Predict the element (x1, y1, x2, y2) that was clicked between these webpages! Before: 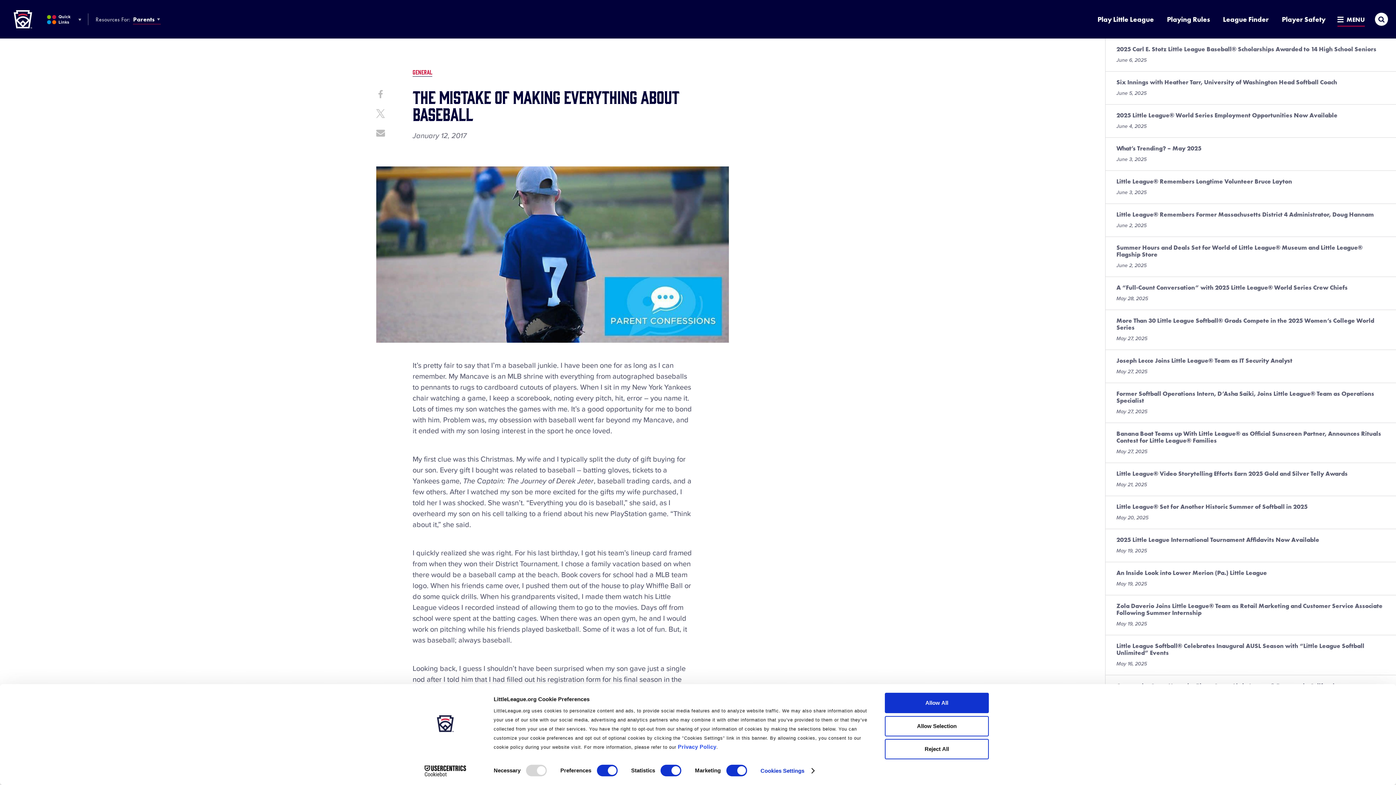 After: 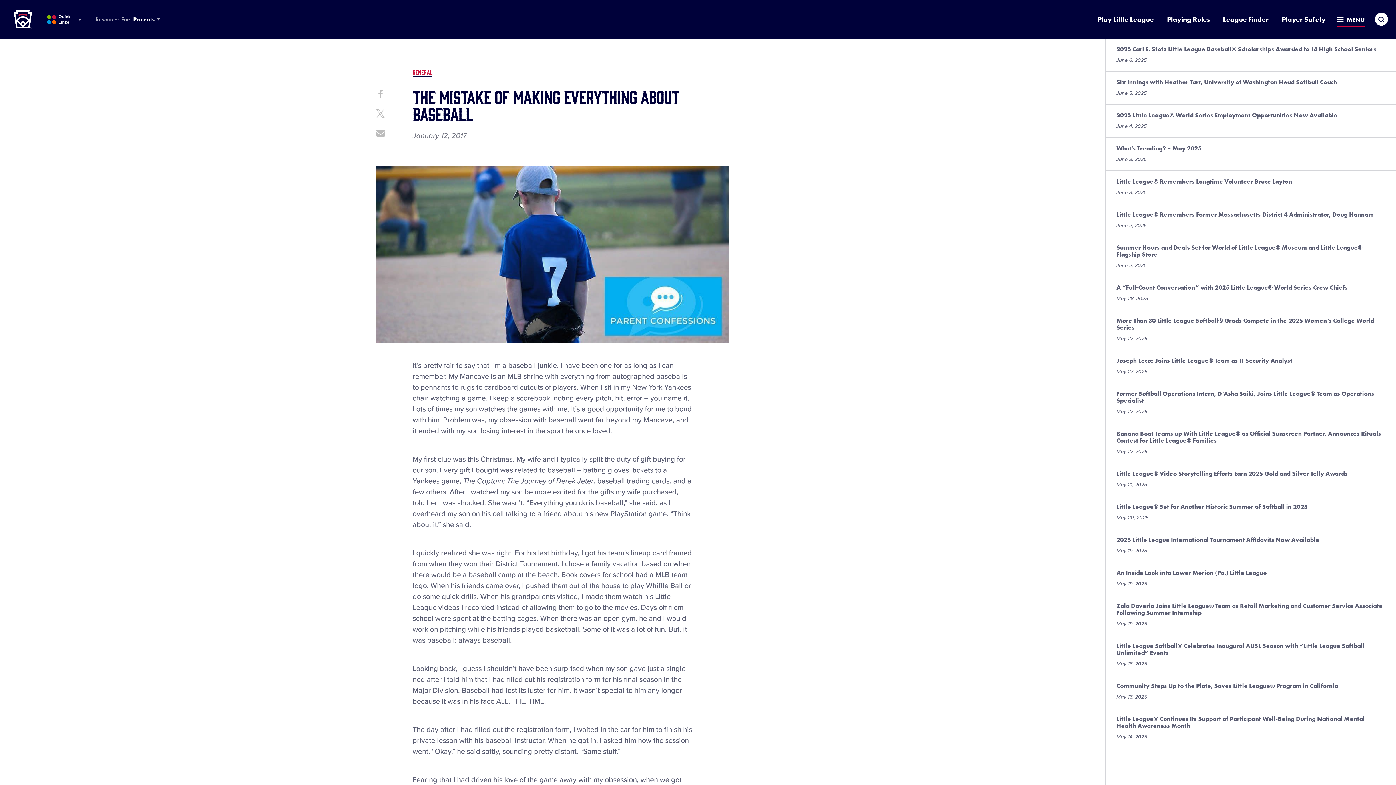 Action: bbox: (885, 693, 989, 713) label: Allow All